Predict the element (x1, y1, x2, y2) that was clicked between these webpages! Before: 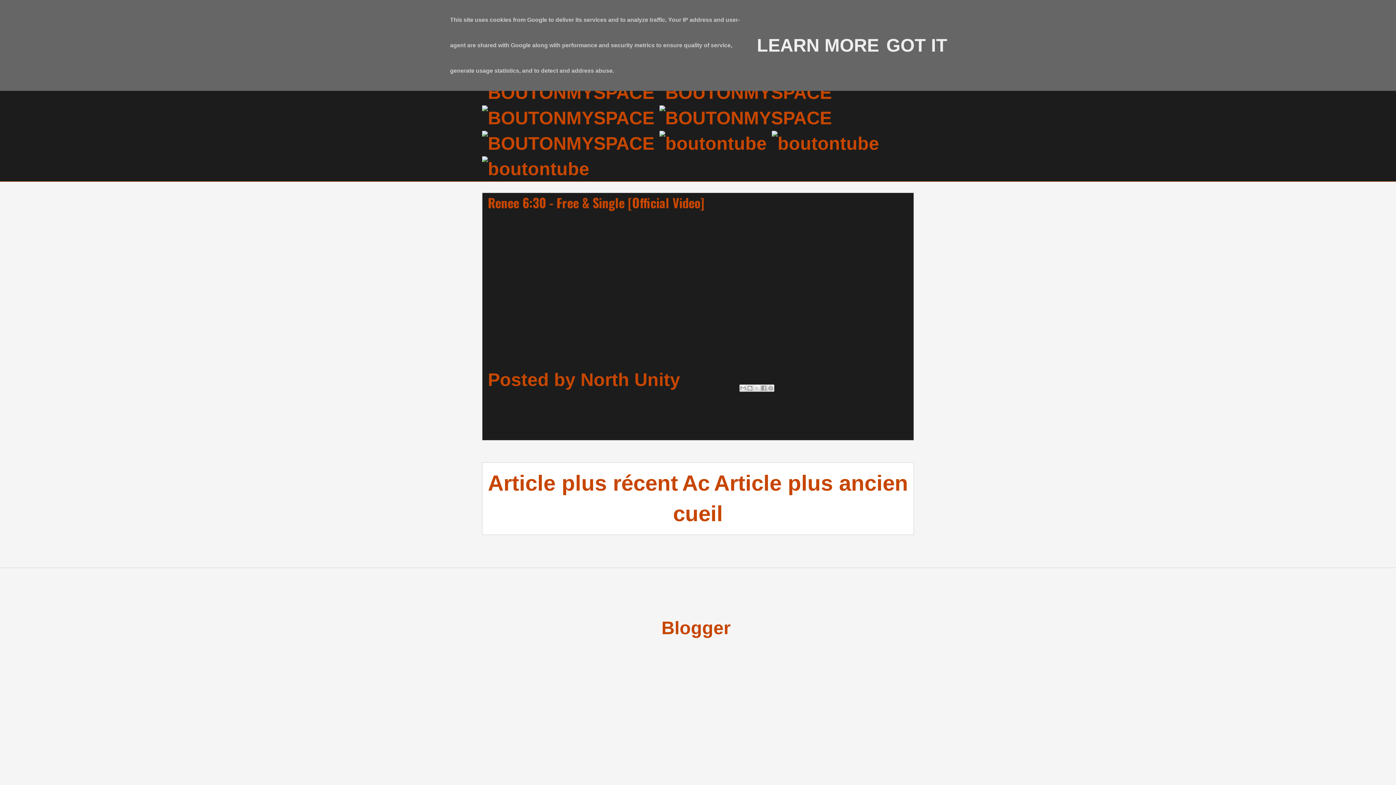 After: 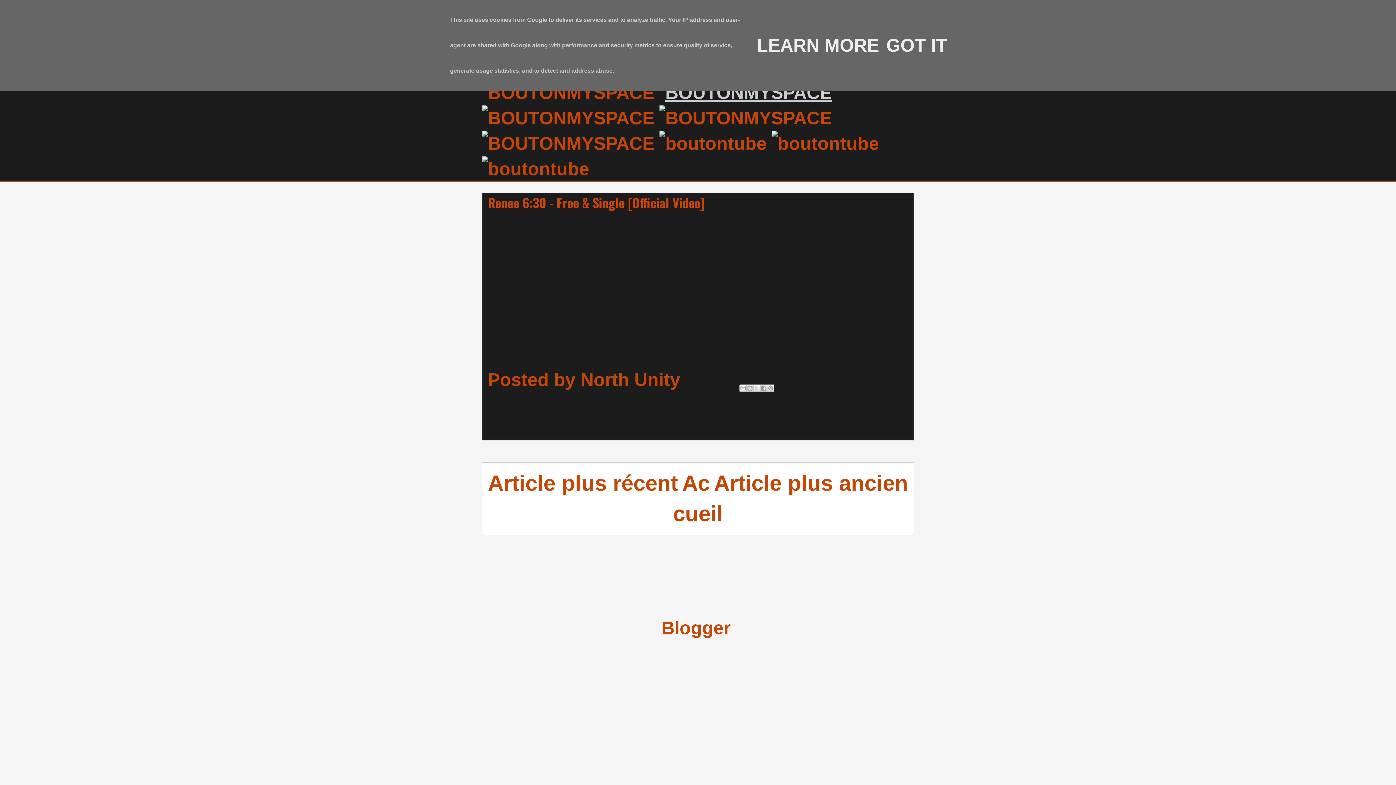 Action: bbox: (659, 82, 832, 102) label:  